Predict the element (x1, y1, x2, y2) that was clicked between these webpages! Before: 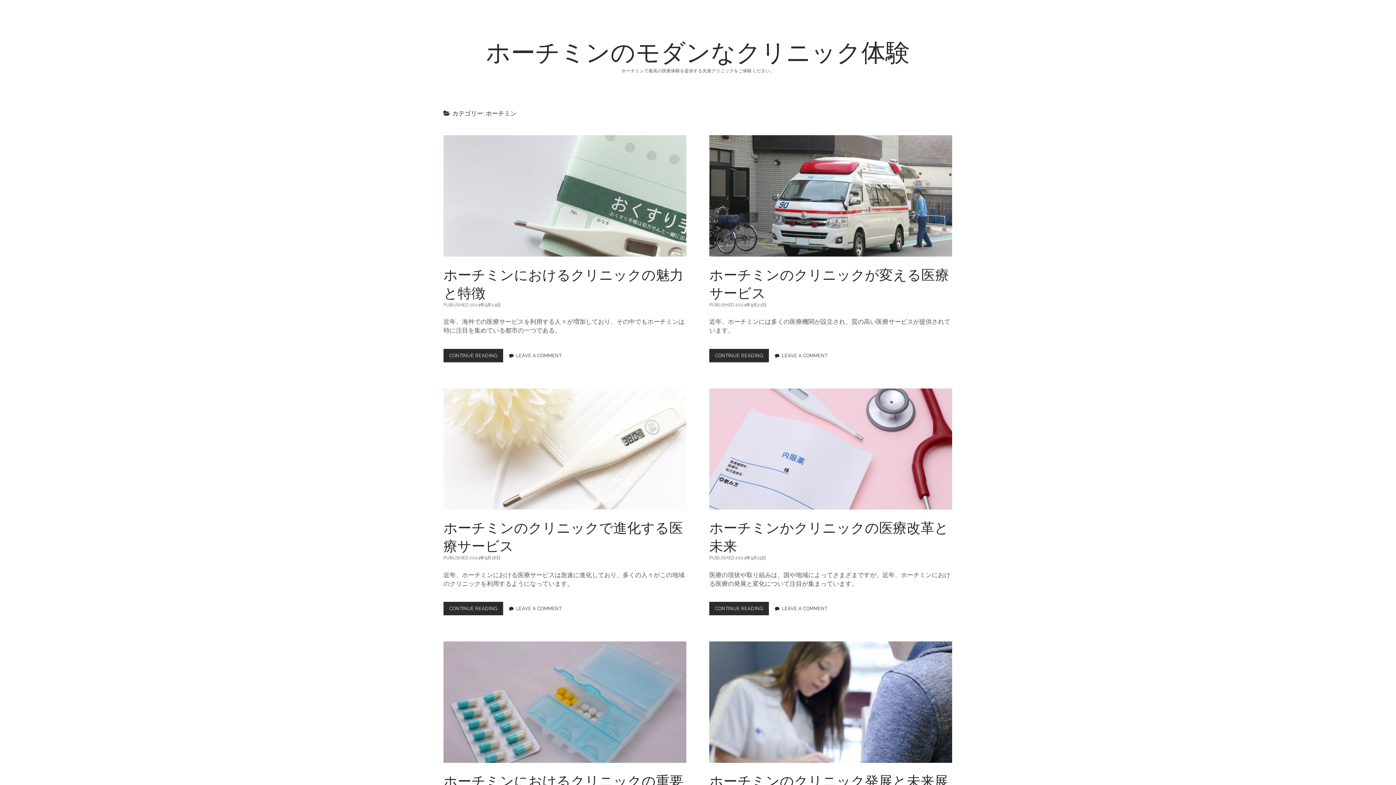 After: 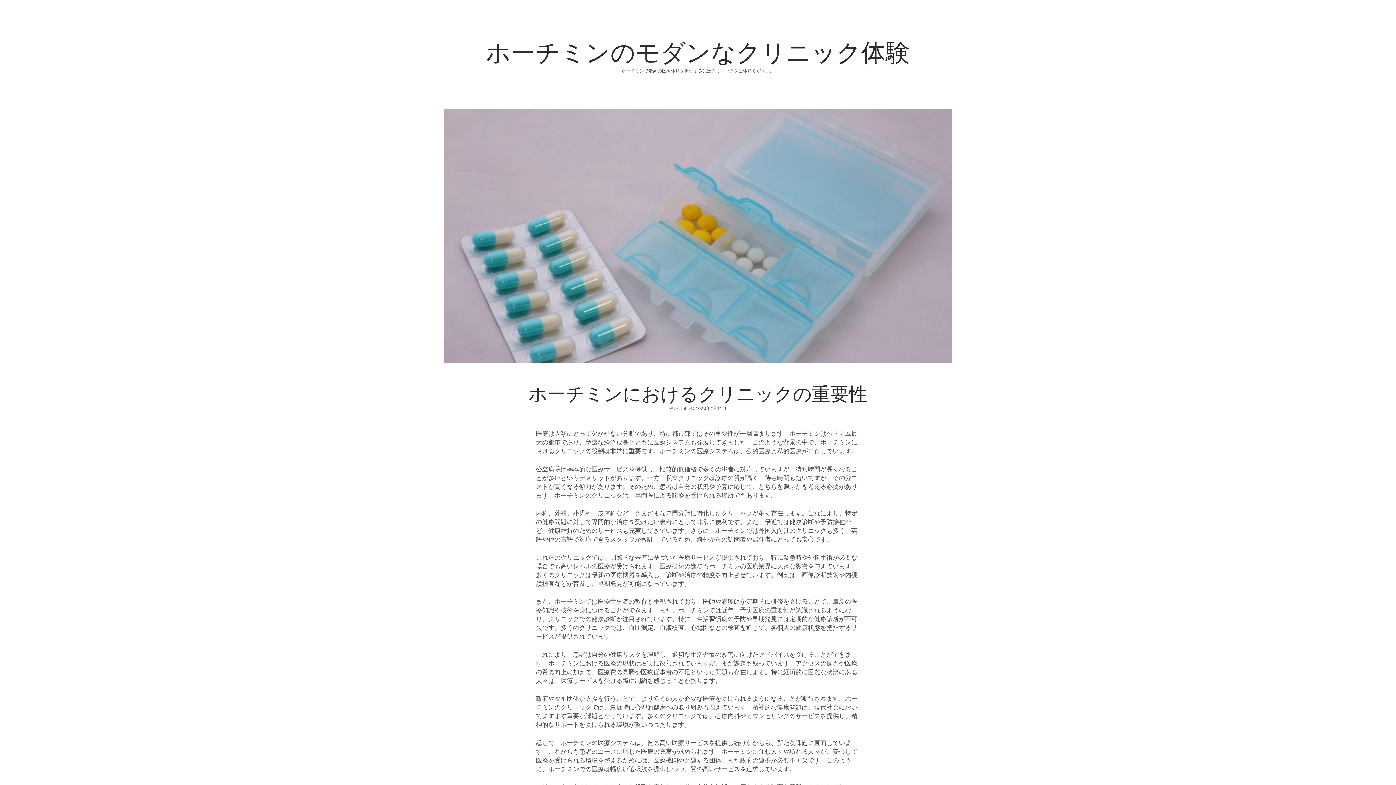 Action: label: ホーチミンにおけるクリニックの重要性 bbox: (443, 641, 686, 763)